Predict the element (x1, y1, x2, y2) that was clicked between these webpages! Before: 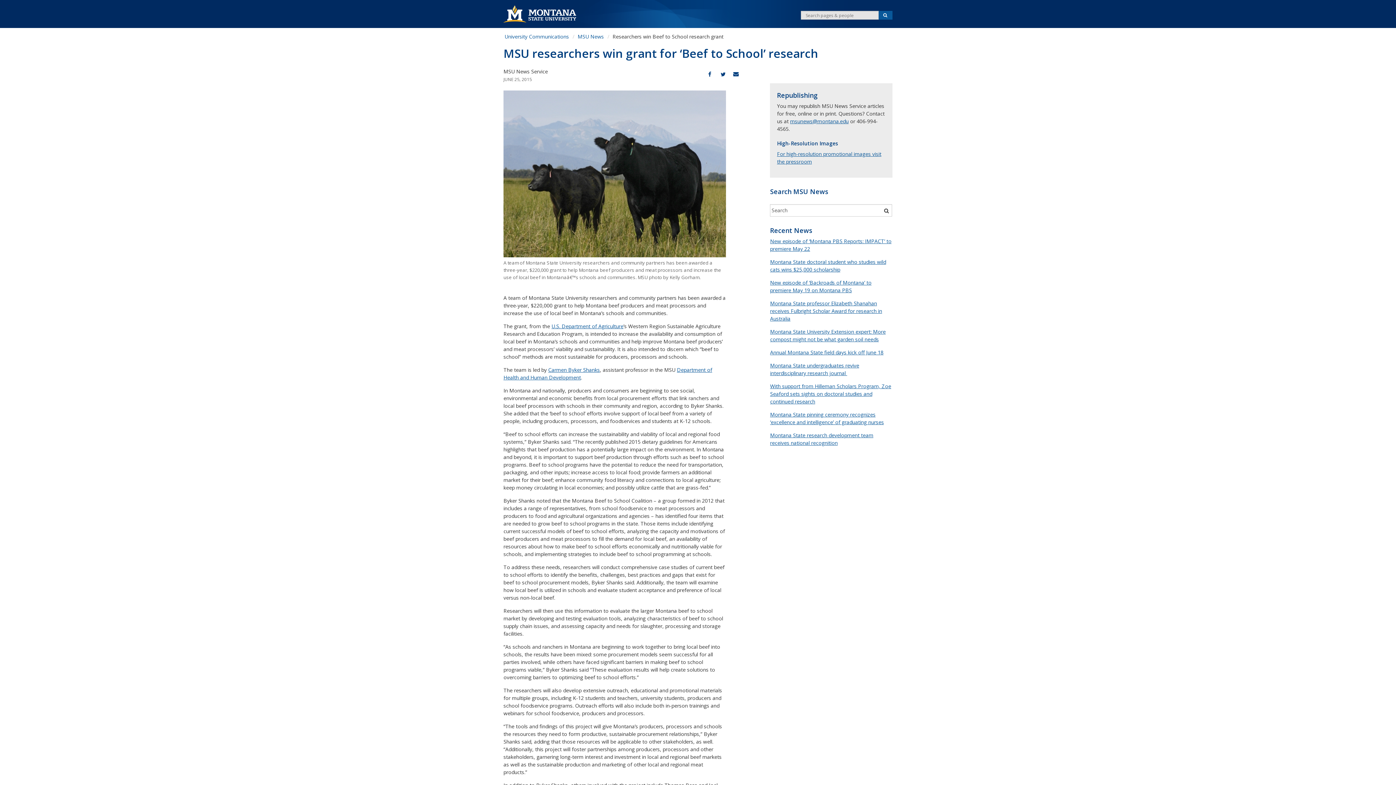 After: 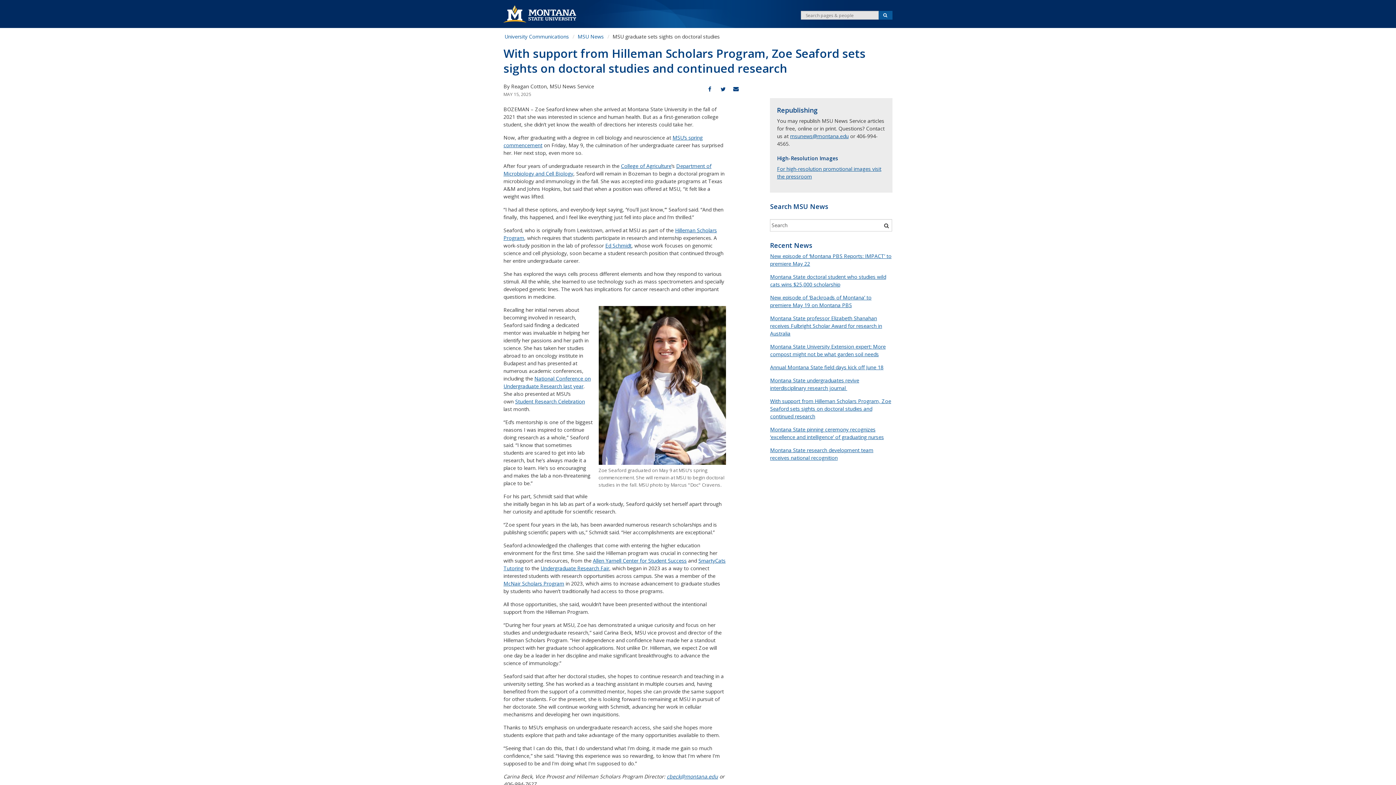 Action: bbox: (770, 382, 891, 405) label: With support from Hilleman Scholars Program, Zoe Seaford sets sights on doctoral studies and continued research